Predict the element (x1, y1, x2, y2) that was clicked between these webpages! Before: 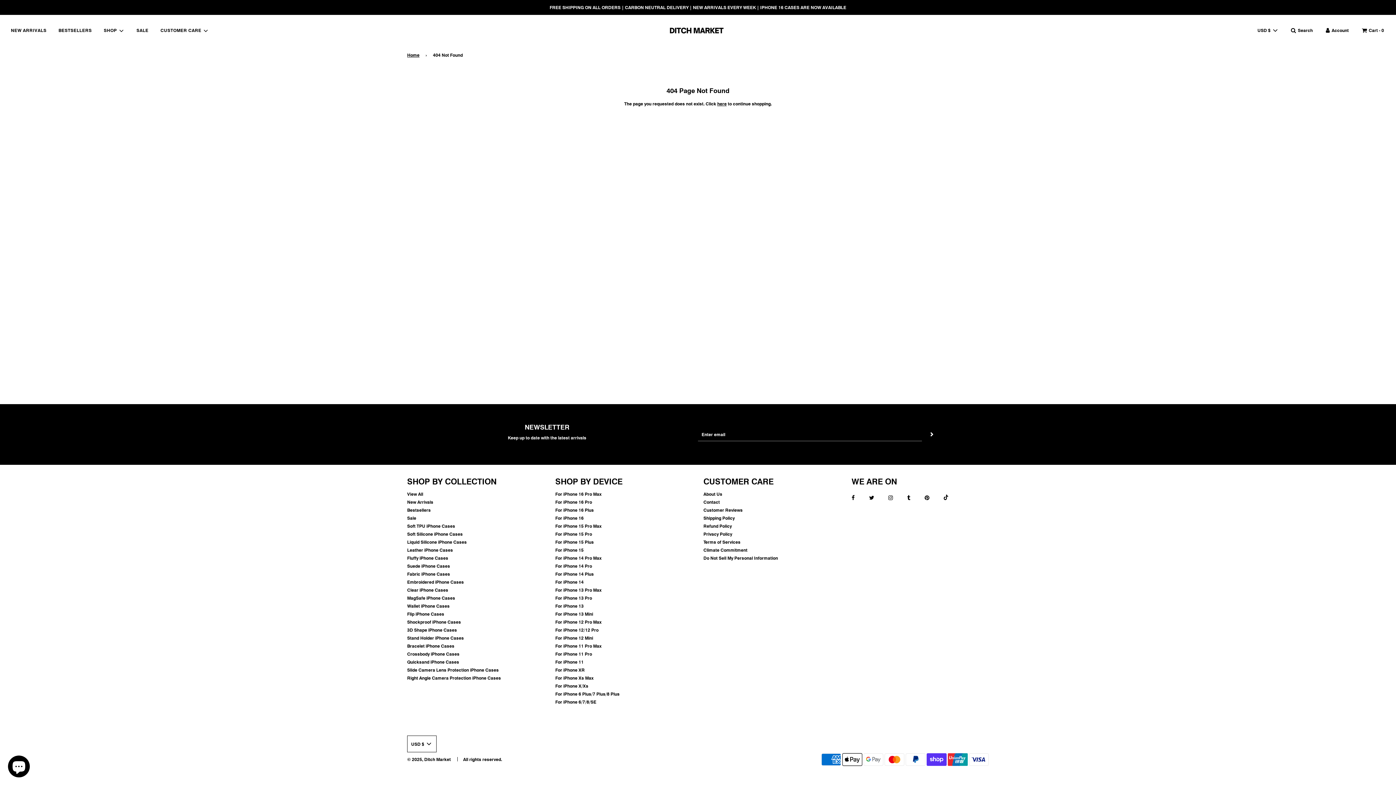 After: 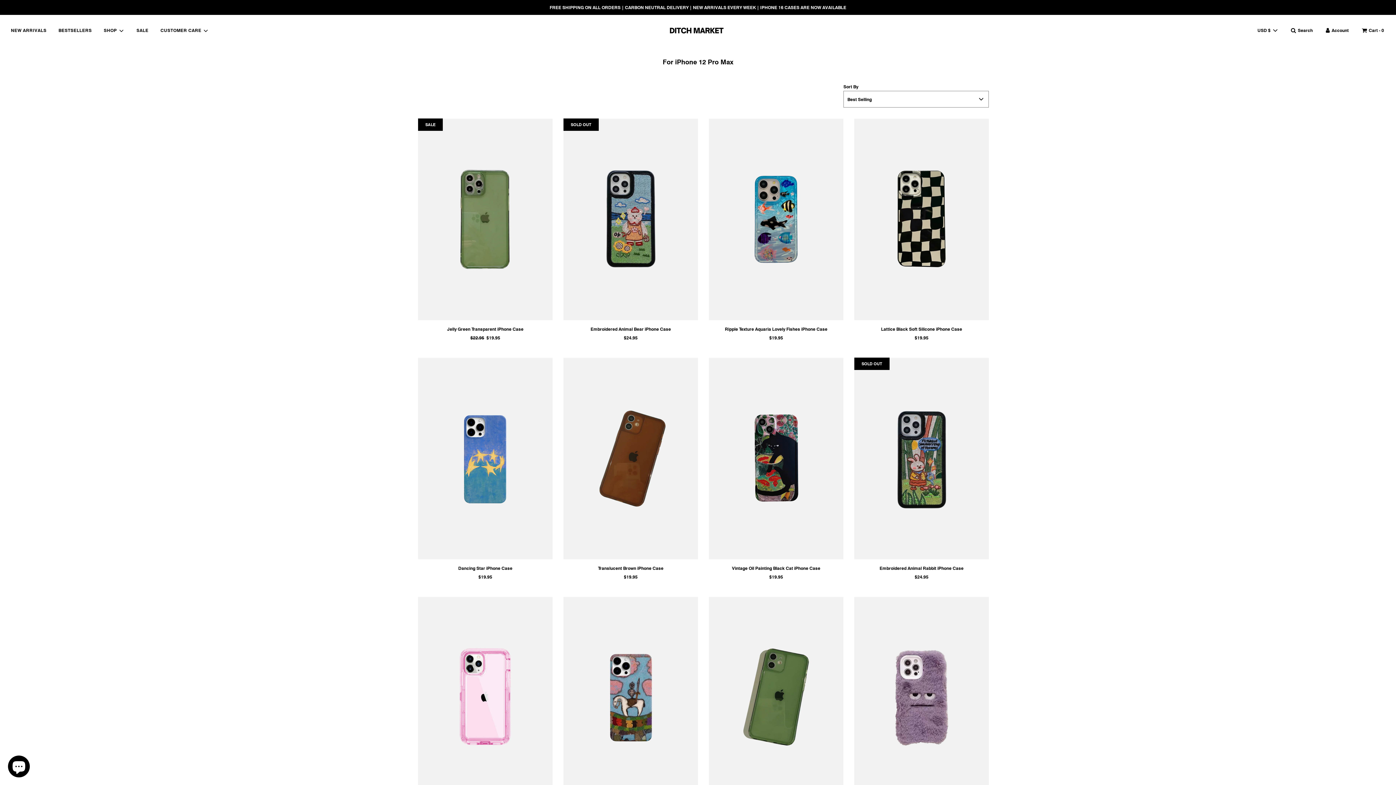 Action: label: For iPhone 12 Pro Max bbox: (555, 619, 601, 625)